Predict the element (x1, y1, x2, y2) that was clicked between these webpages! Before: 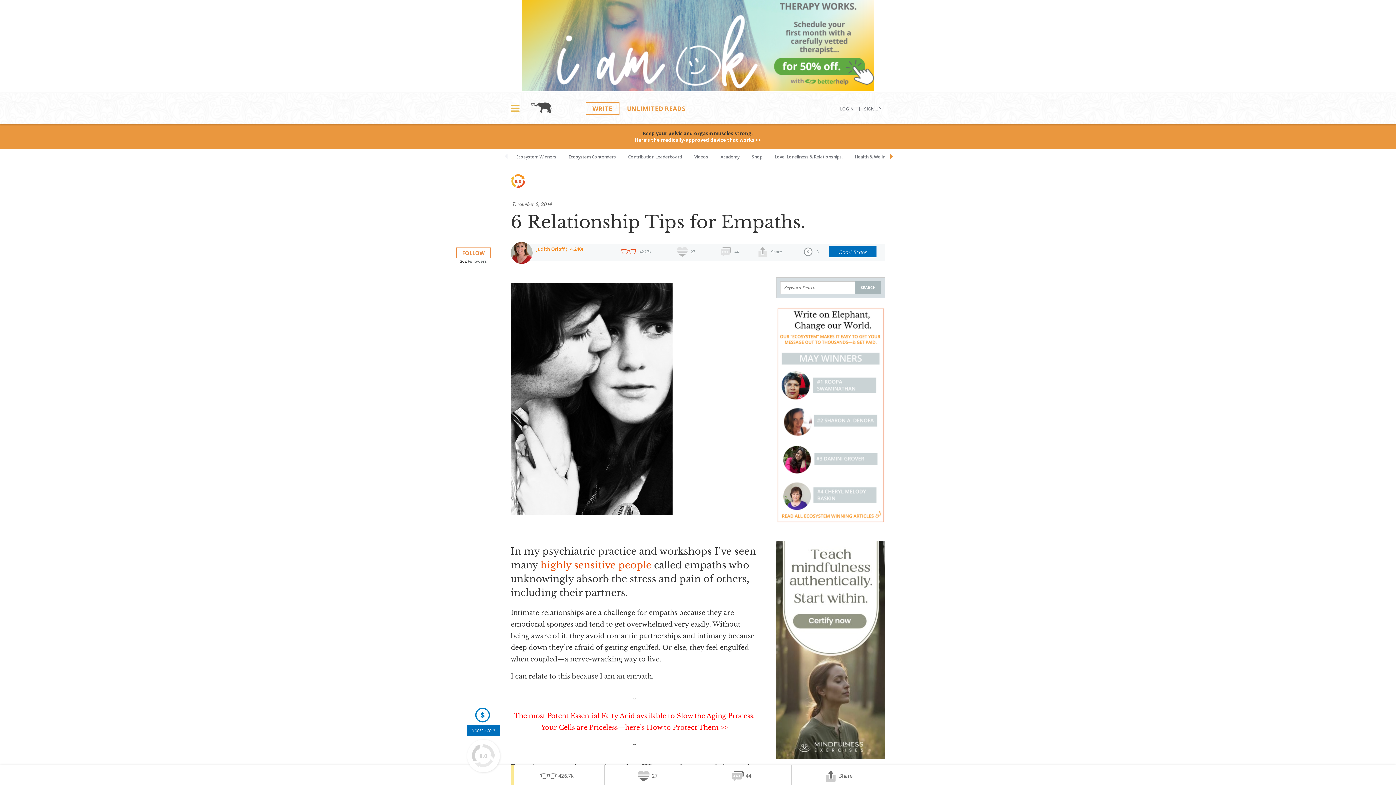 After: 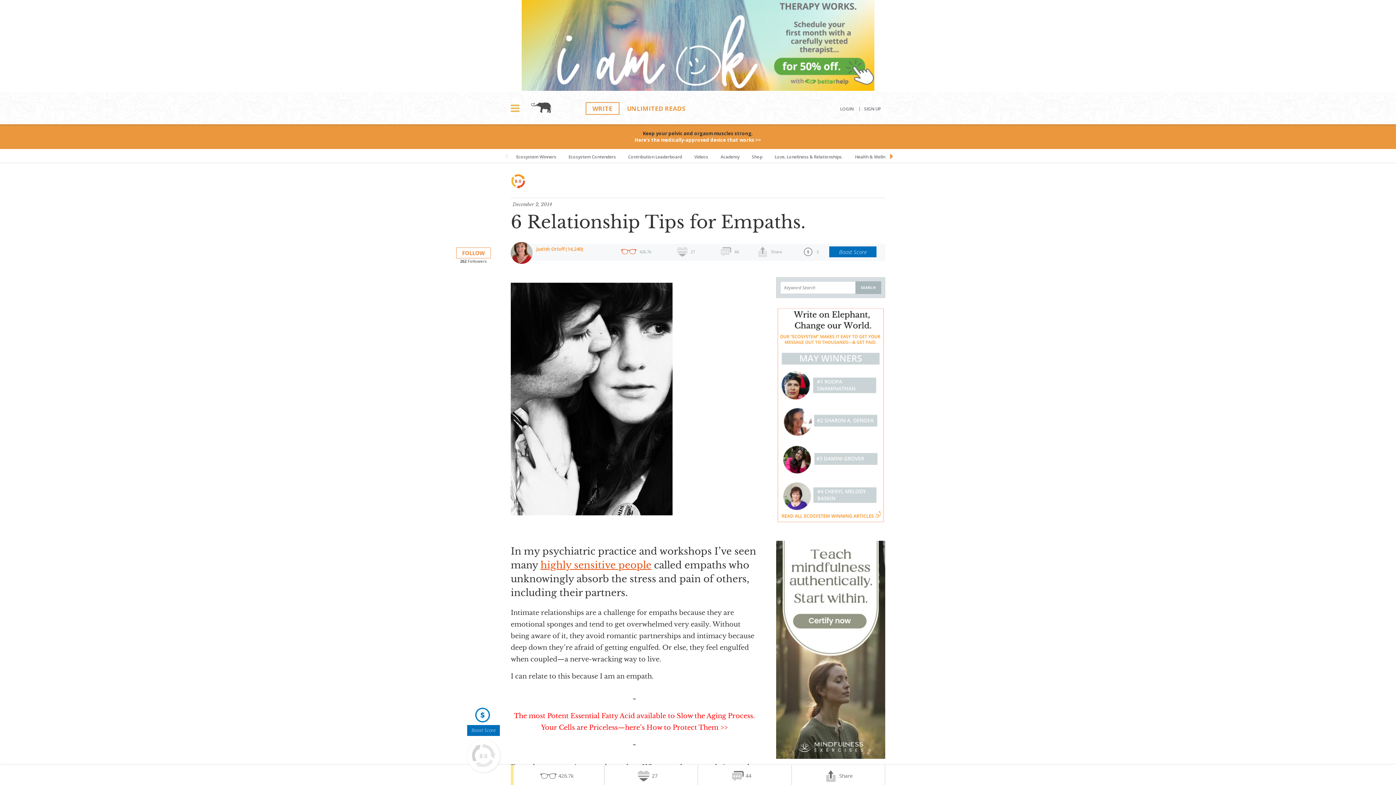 Action: bbox: (540, 559, 651, 571) label: highly sensitive people